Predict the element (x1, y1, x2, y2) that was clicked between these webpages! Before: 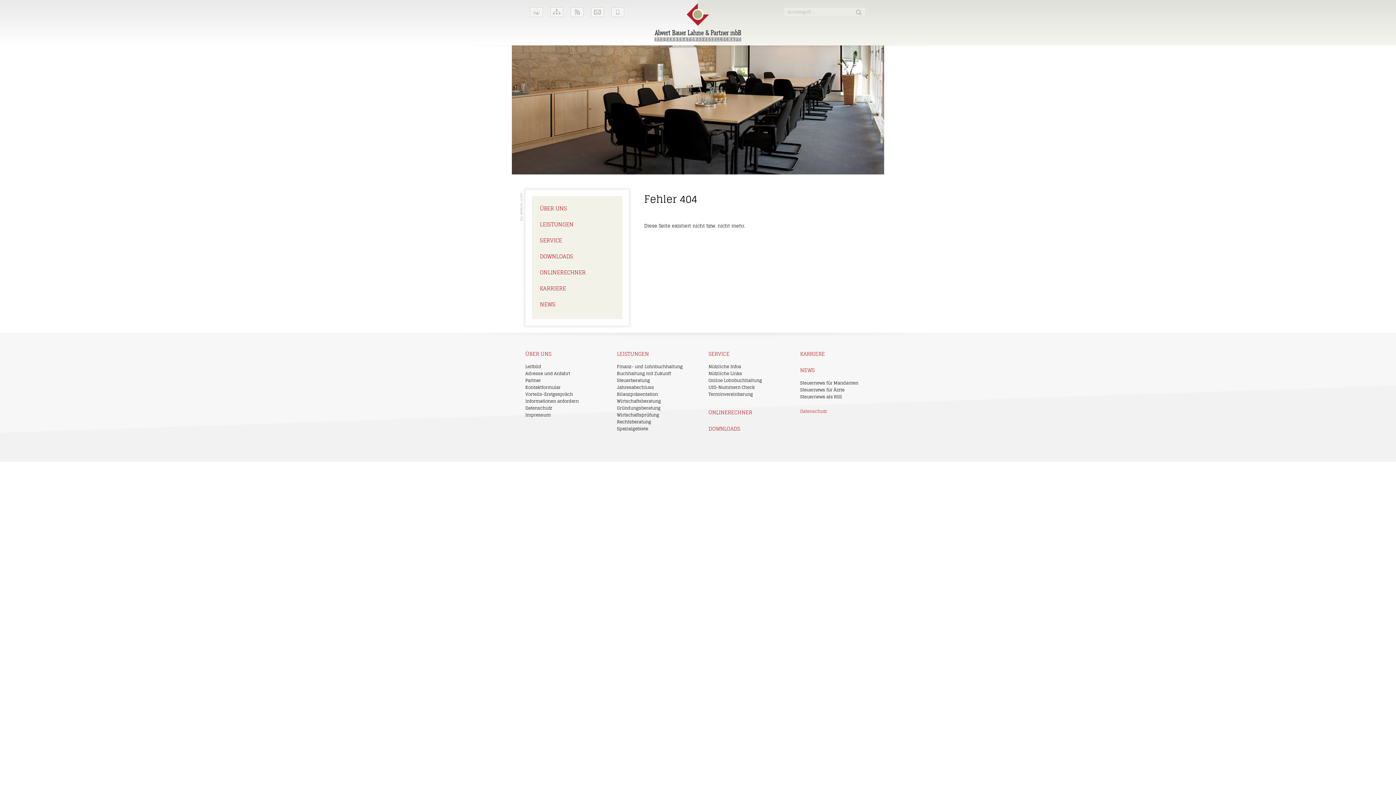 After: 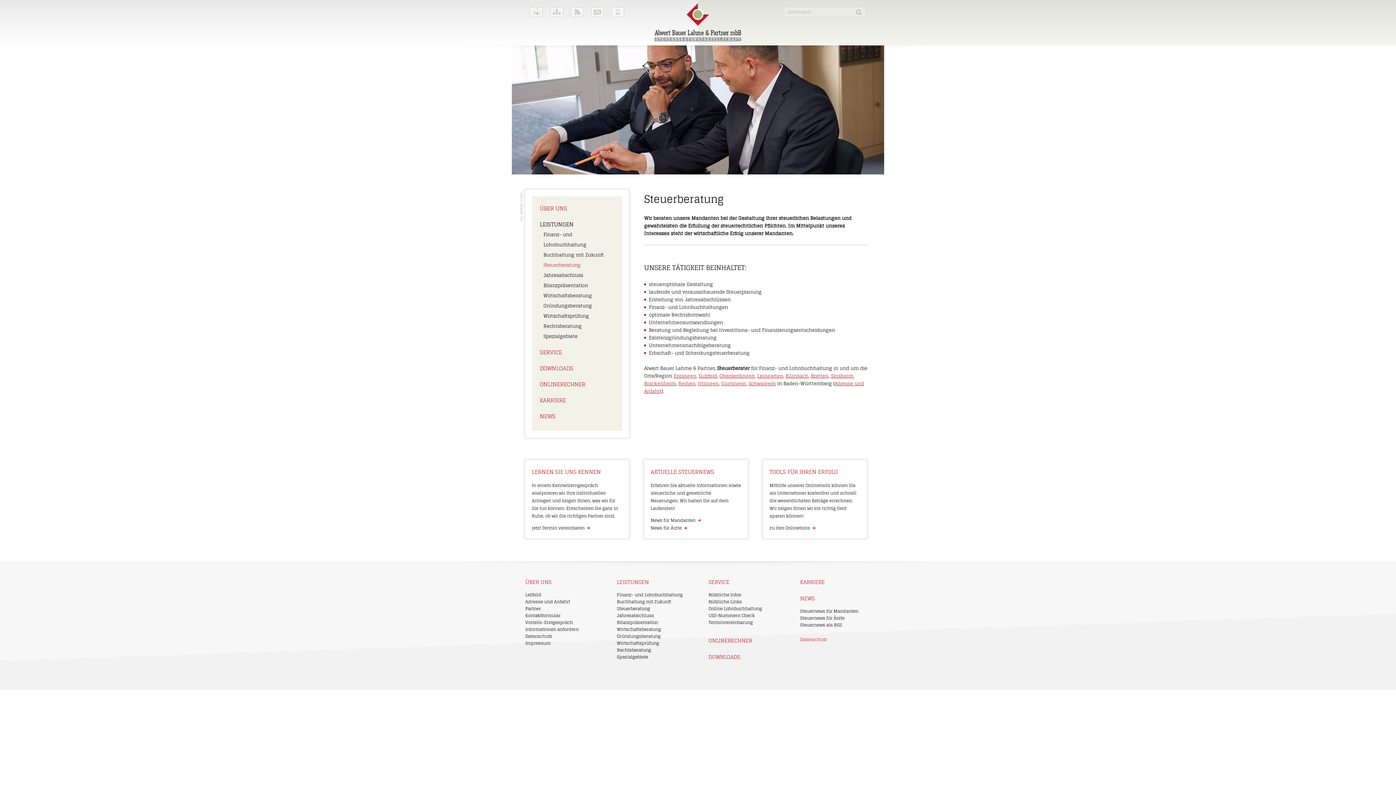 Action: label: Steuerberatung bbox: (617, 376, 650, 384)